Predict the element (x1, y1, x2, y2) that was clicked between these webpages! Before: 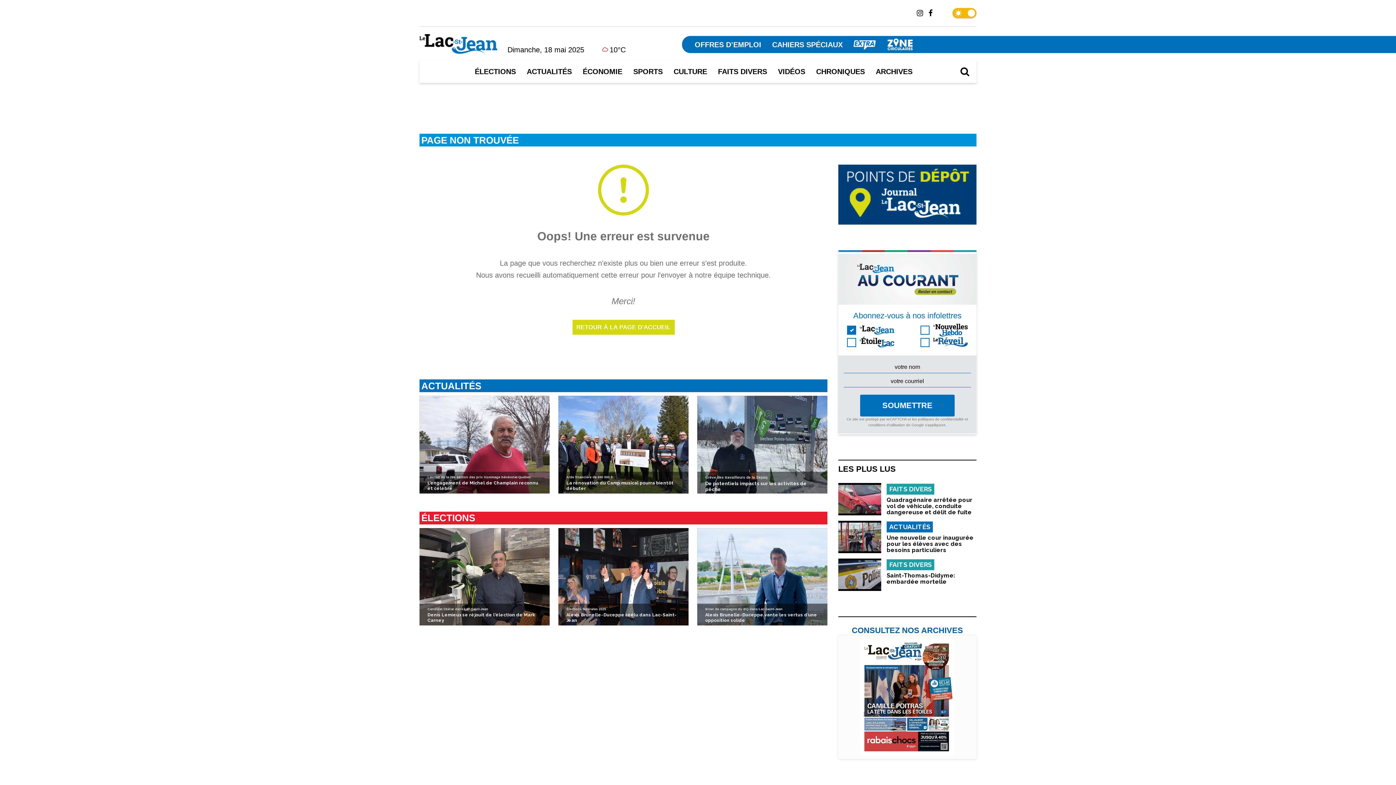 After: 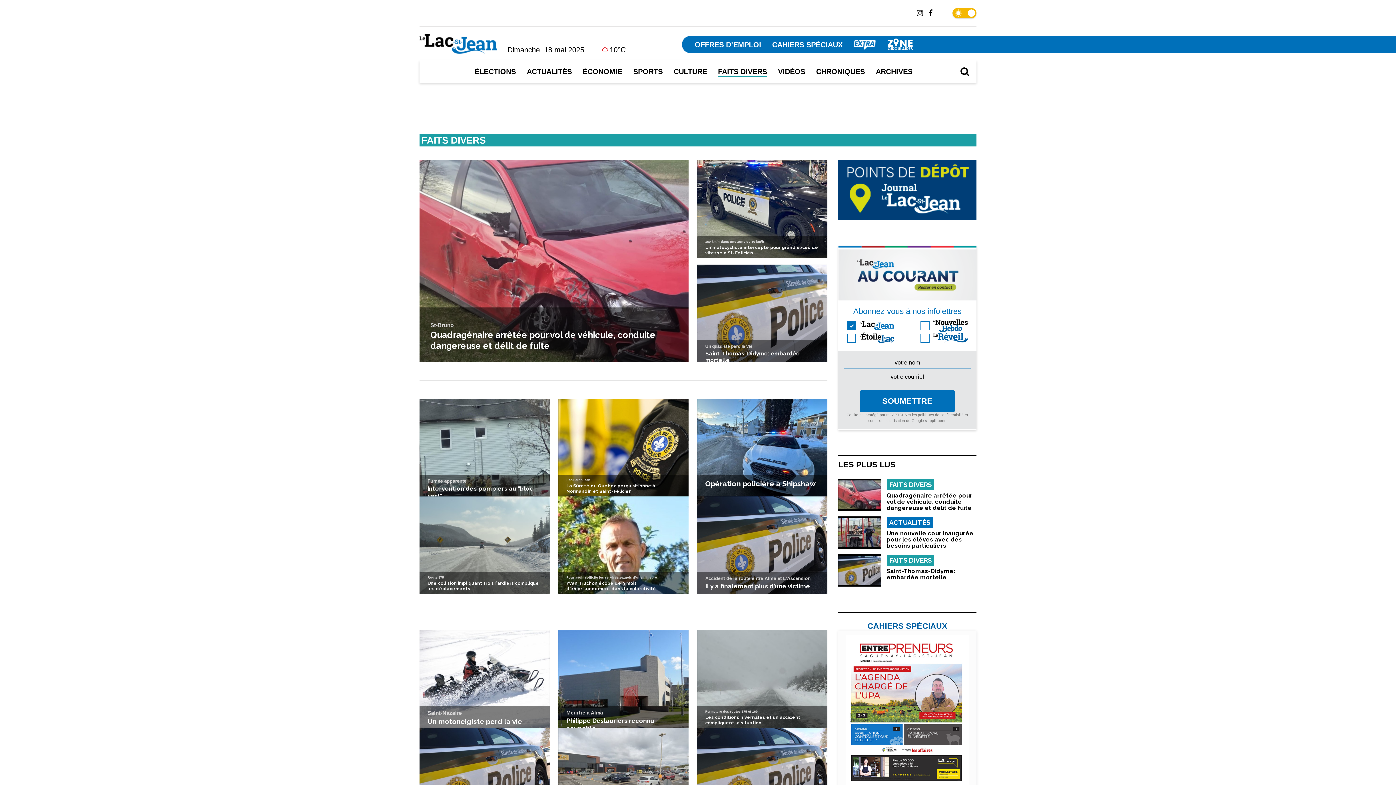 Action: label: FAITS DIVERS bbox: (886, 559, 934, 570)